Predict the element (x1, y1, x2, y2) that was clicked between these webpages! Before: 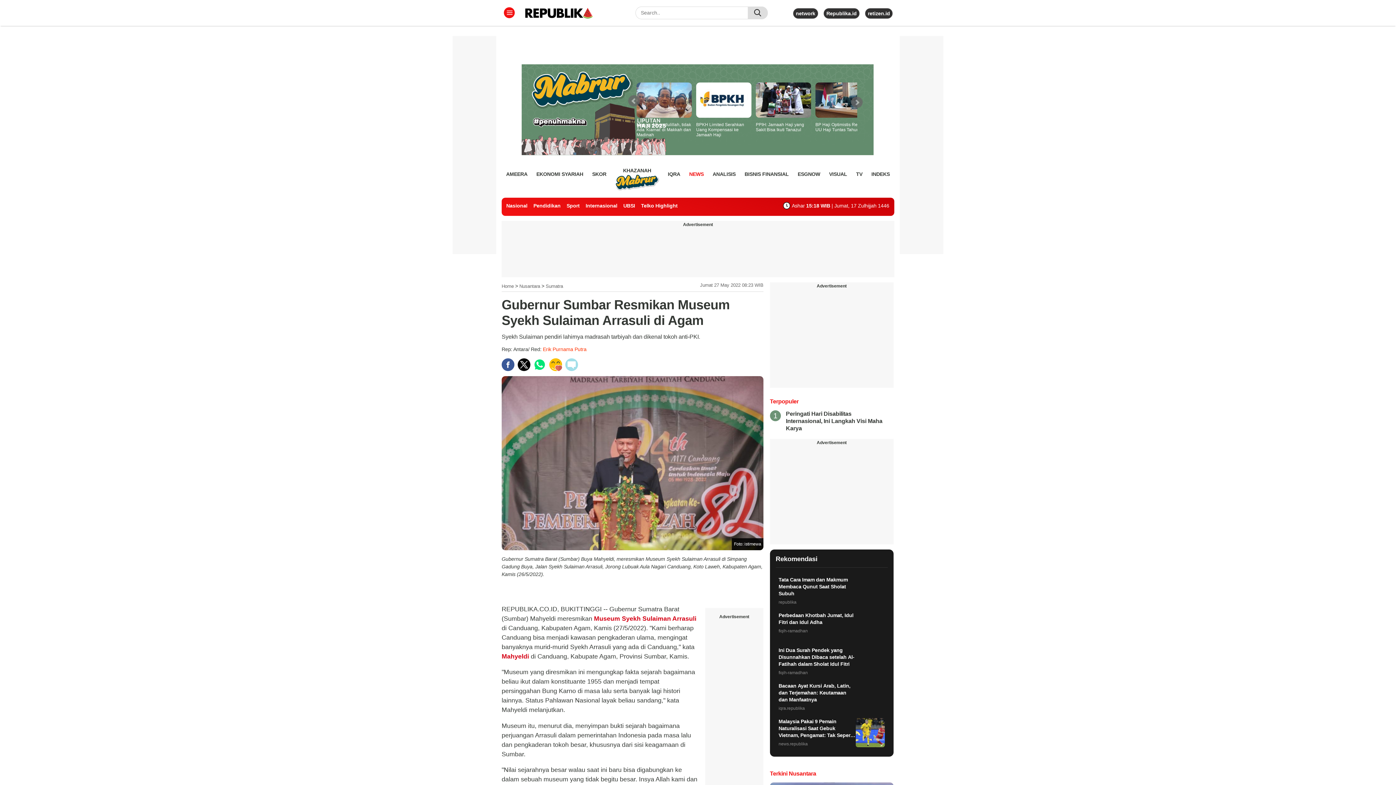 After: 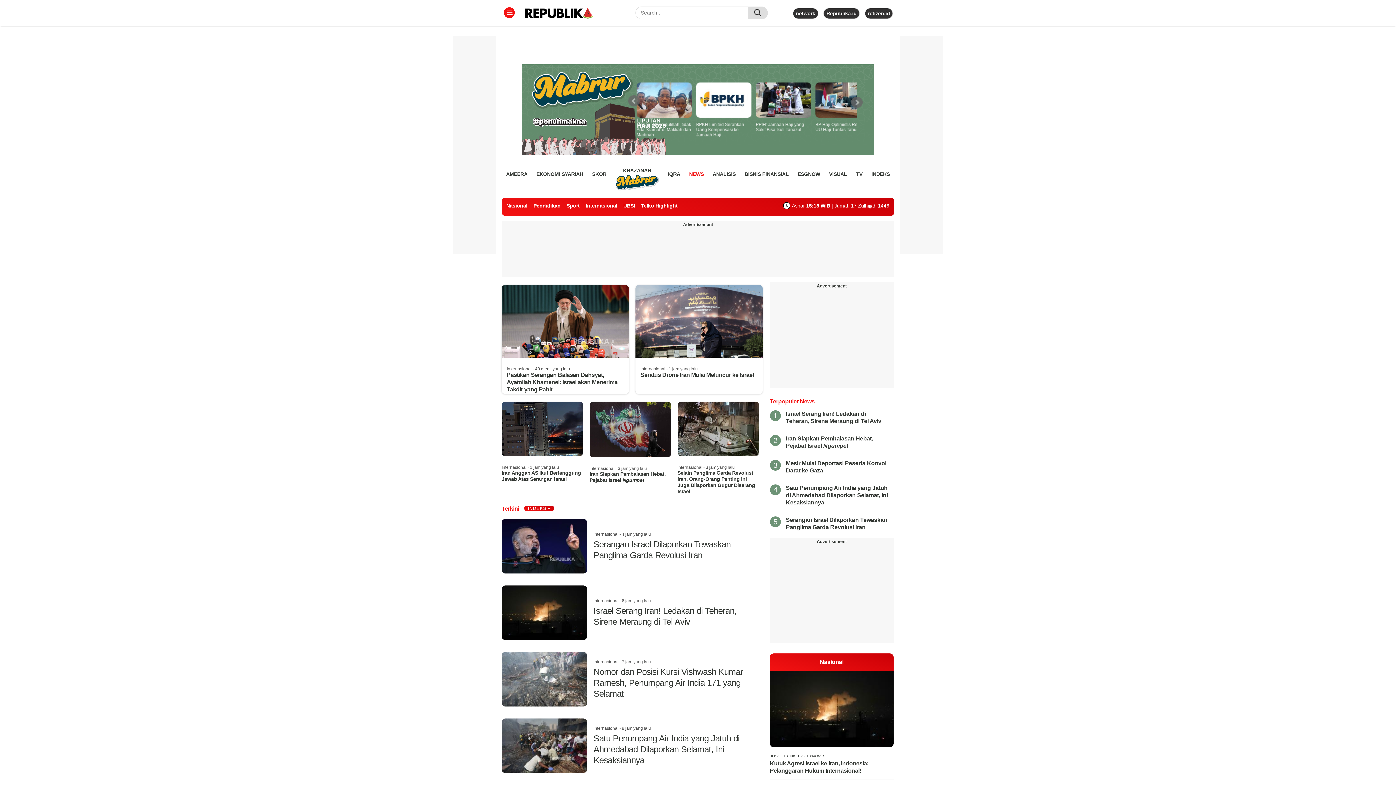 Action: label: Internasional bbox: (585, 202, 617, 208)